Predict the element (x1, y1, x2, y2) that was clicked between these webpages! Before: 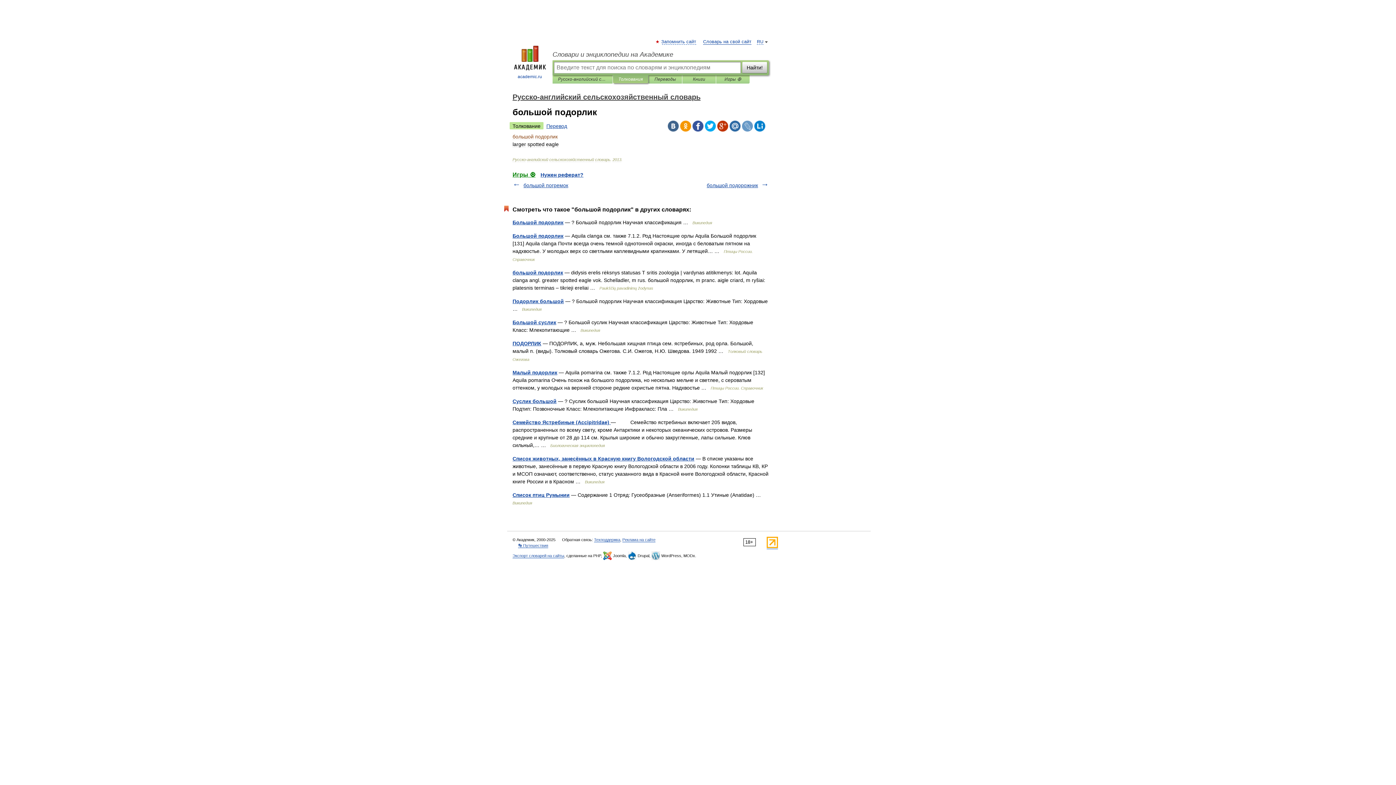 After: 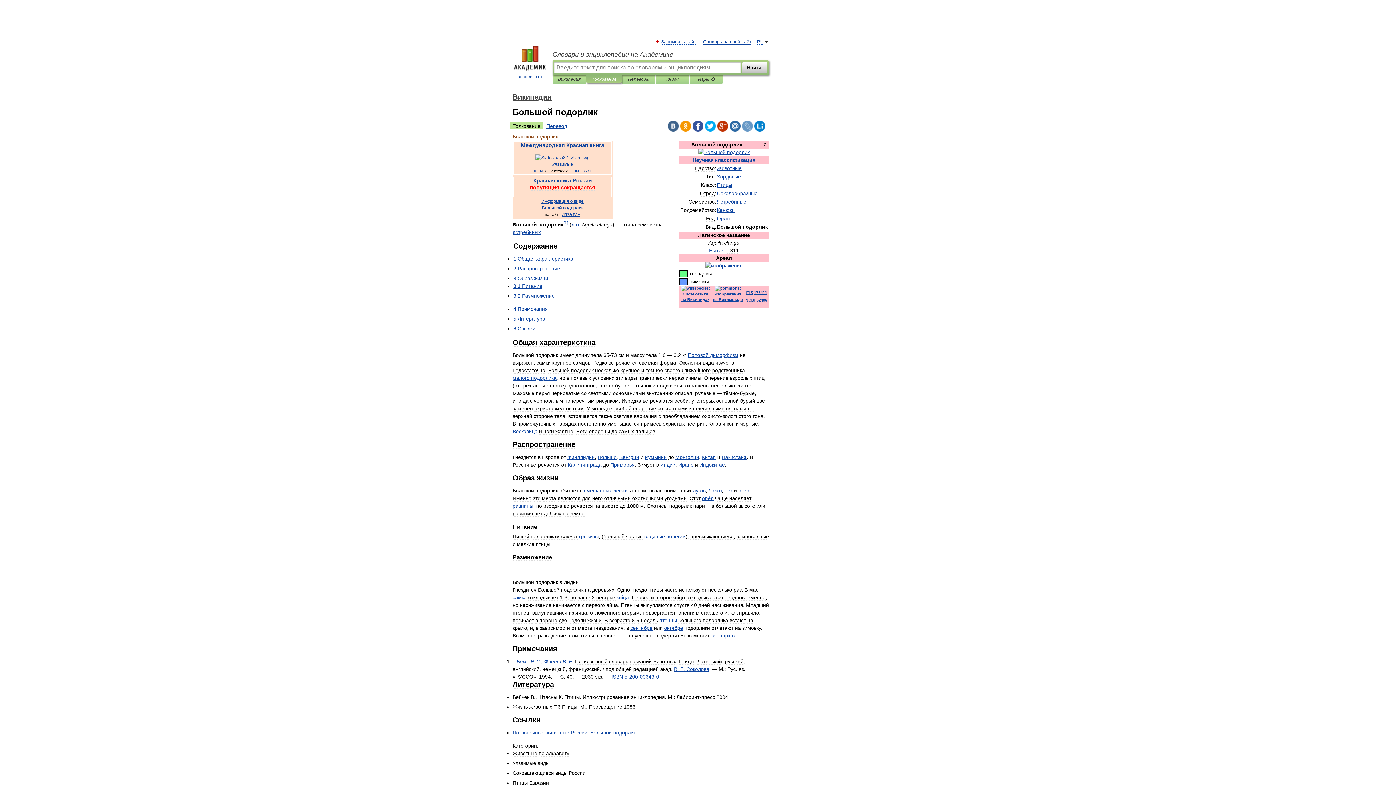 Action: label: Большой подорлик bbox: (512, 219, 563, 225)